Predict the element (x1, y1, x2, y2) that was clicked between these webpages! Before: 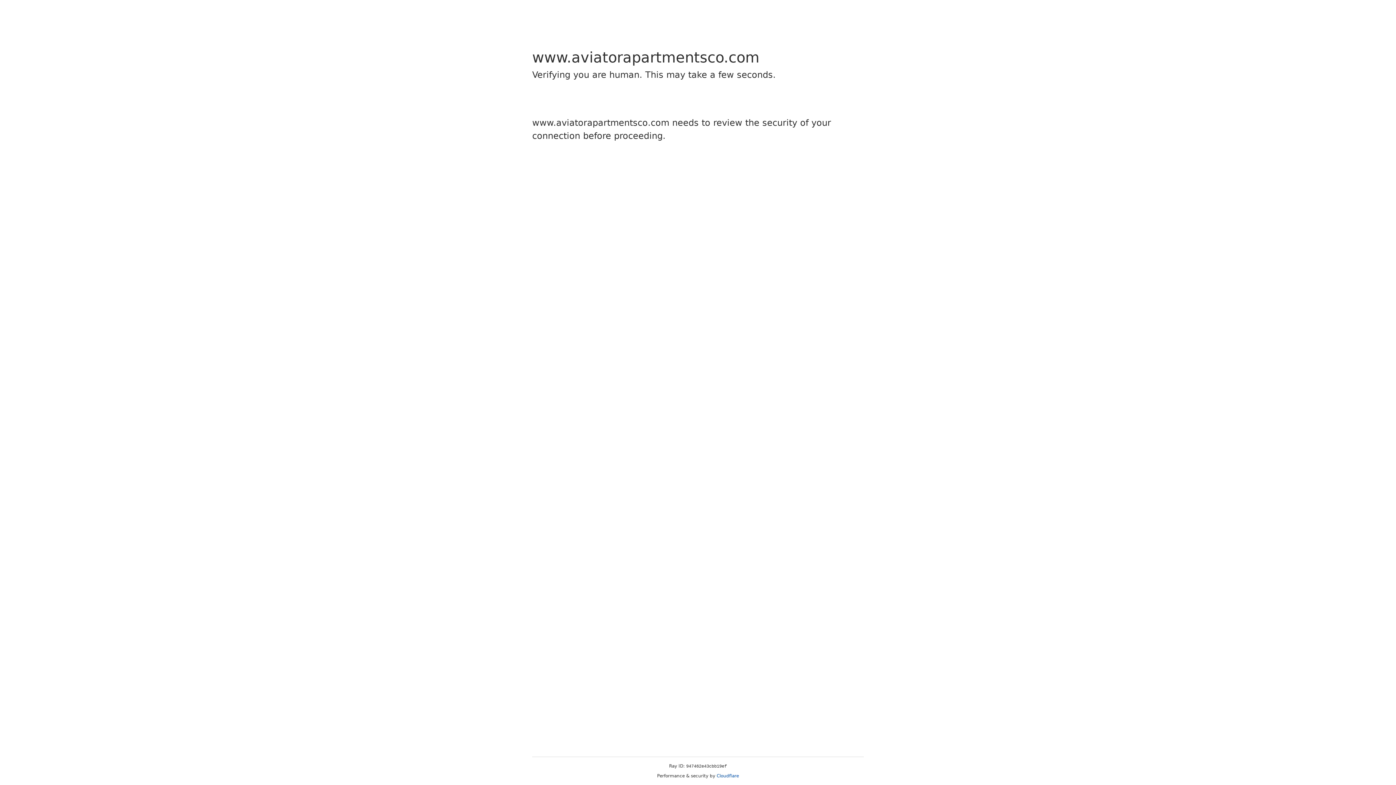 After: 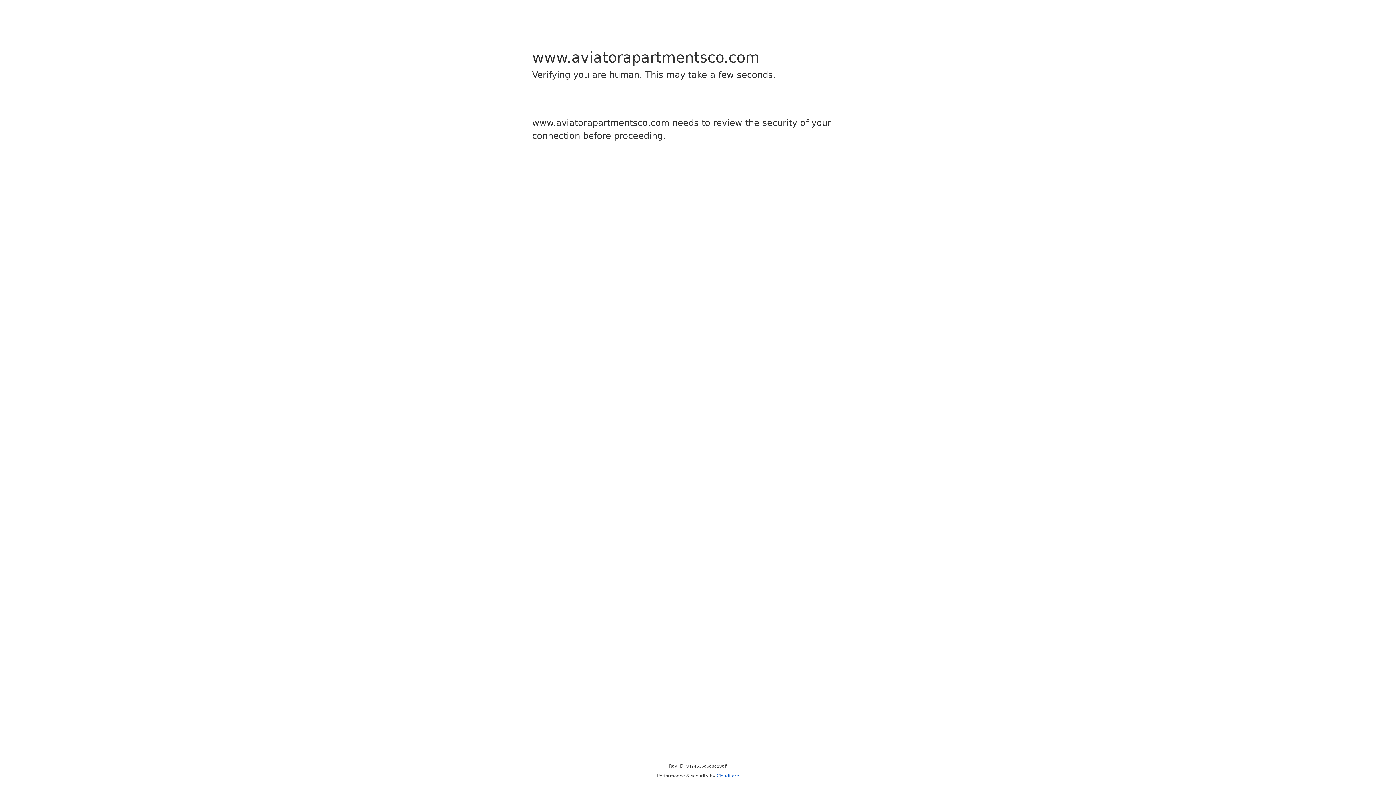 Action: label: Cloudflare bbox: (716, 773, 739, 778)